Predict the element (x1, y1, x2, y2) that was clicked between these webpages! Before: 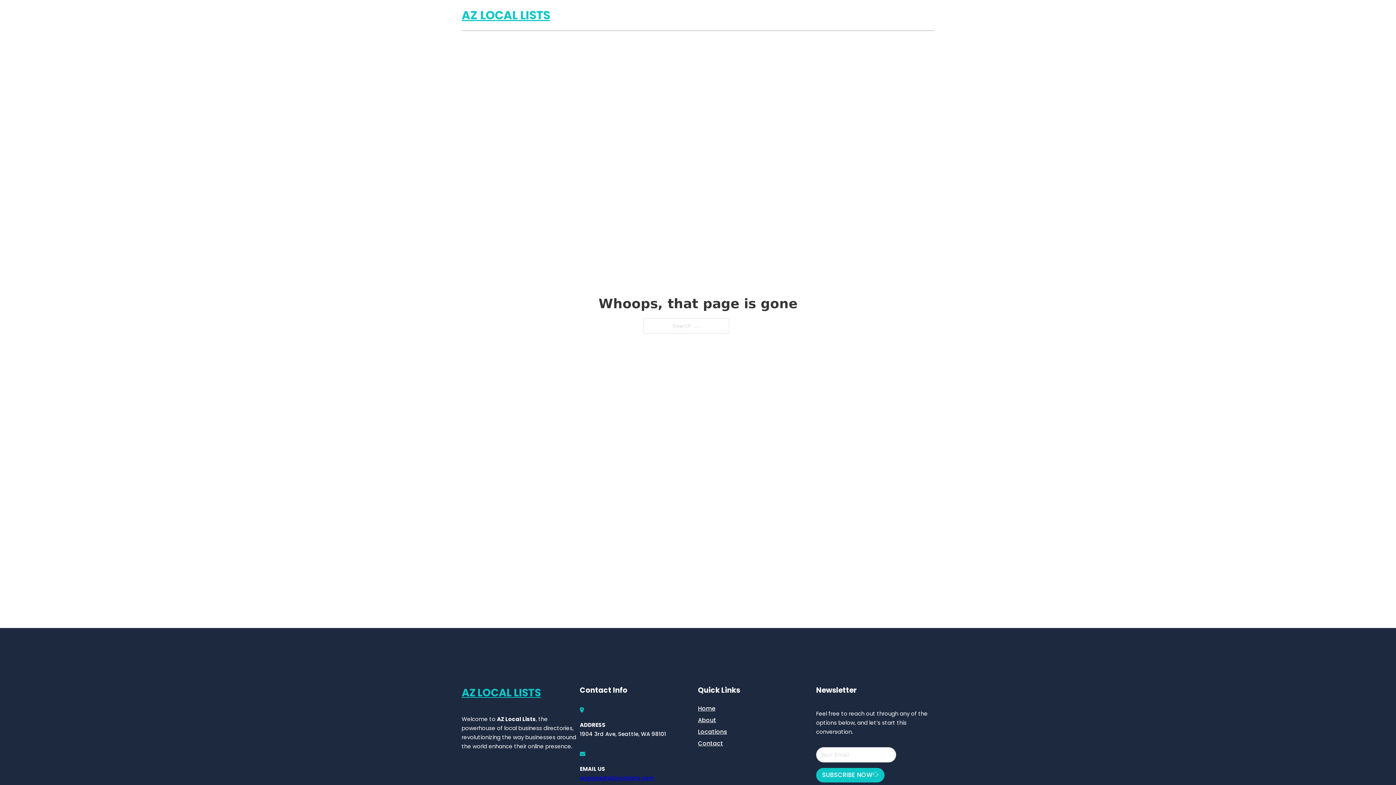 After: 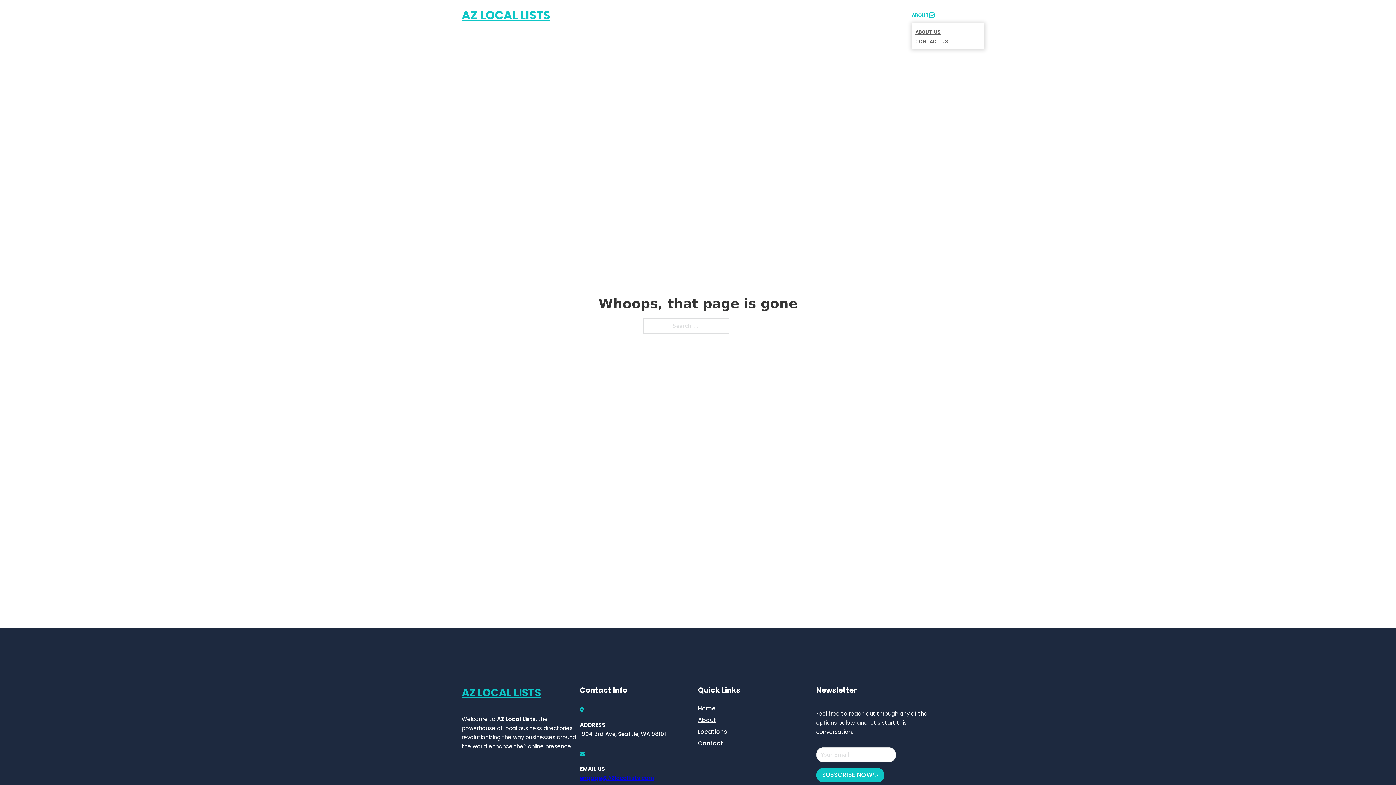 Action: bbox: (929, 12, 934, 17) label: Toggle dropdown